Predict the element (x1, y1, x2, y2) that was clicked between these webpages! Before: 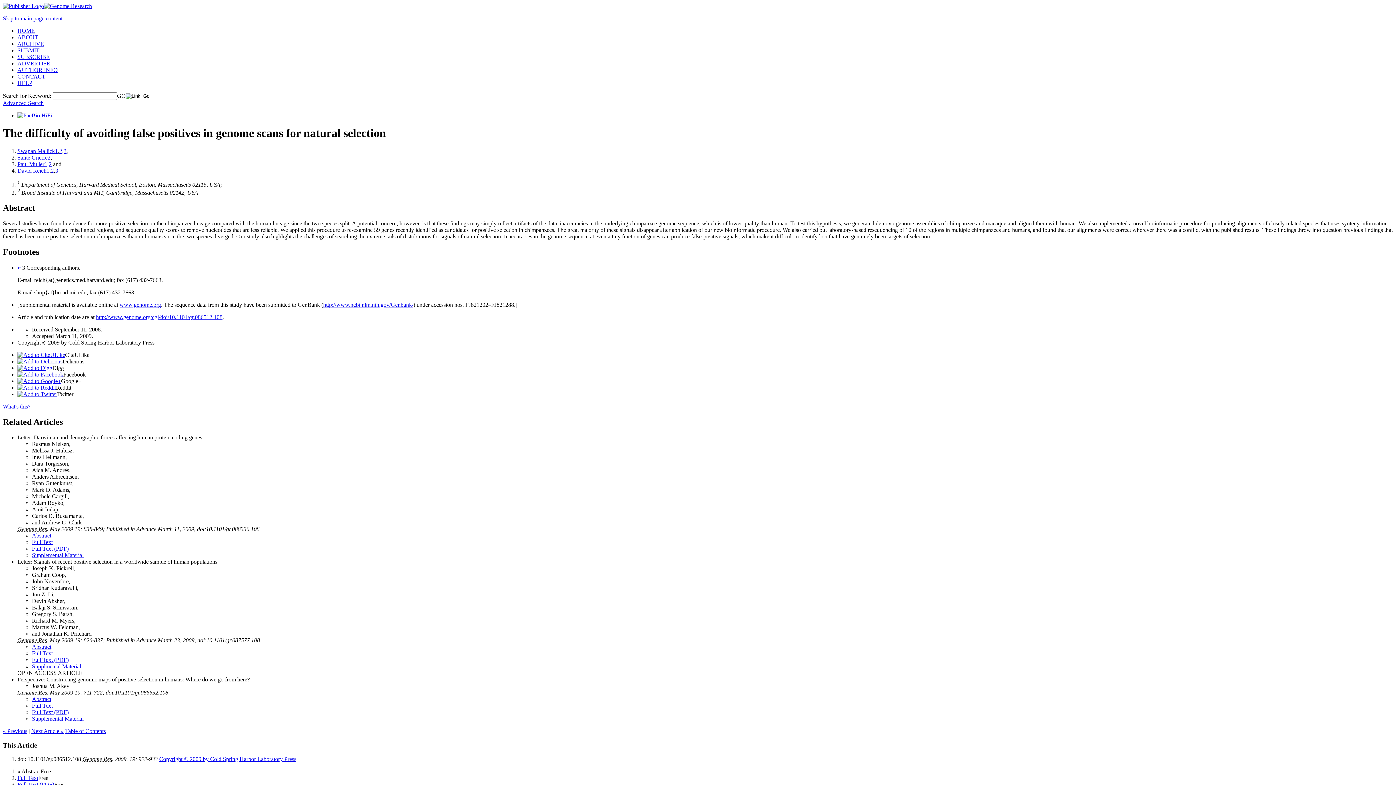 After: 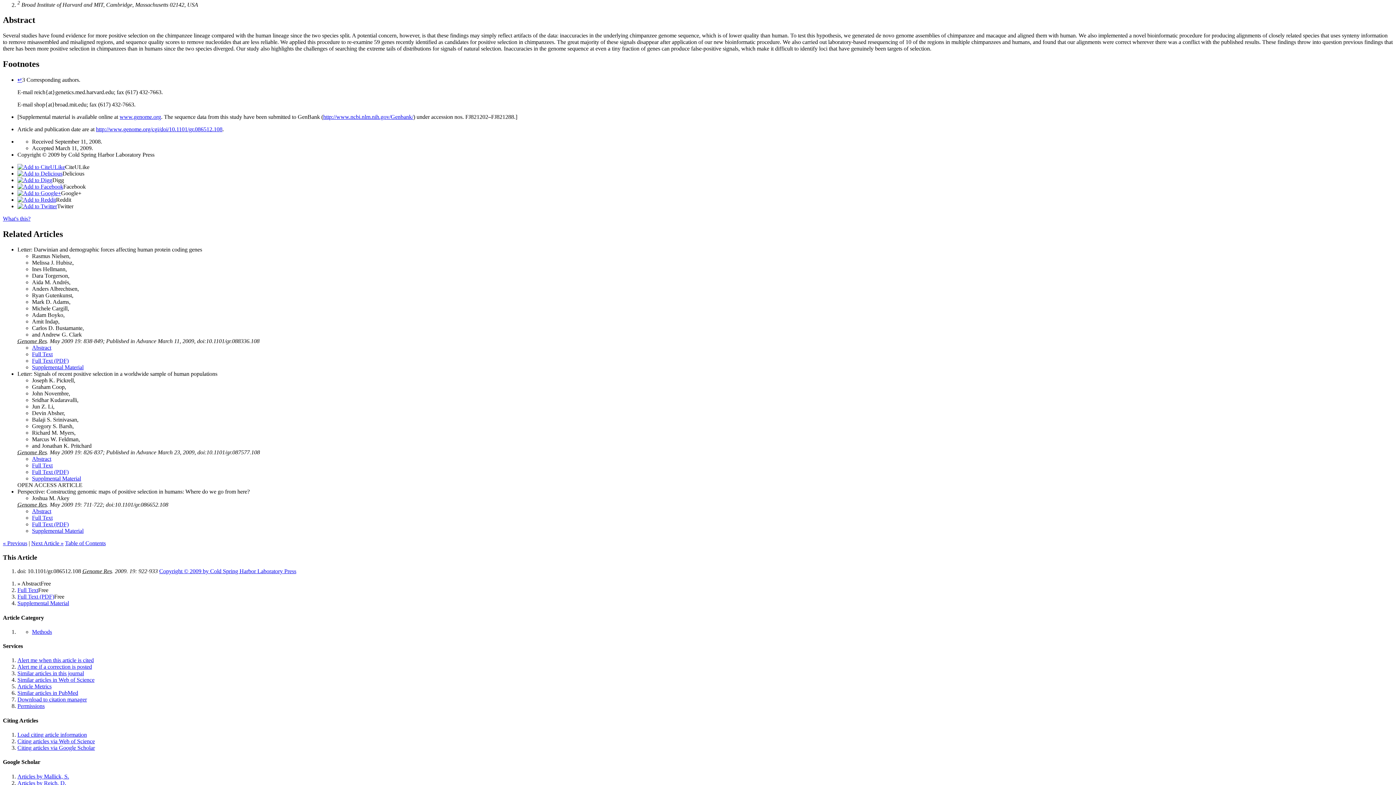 Action: bbox: (47, 154, 50, 160) label: 2